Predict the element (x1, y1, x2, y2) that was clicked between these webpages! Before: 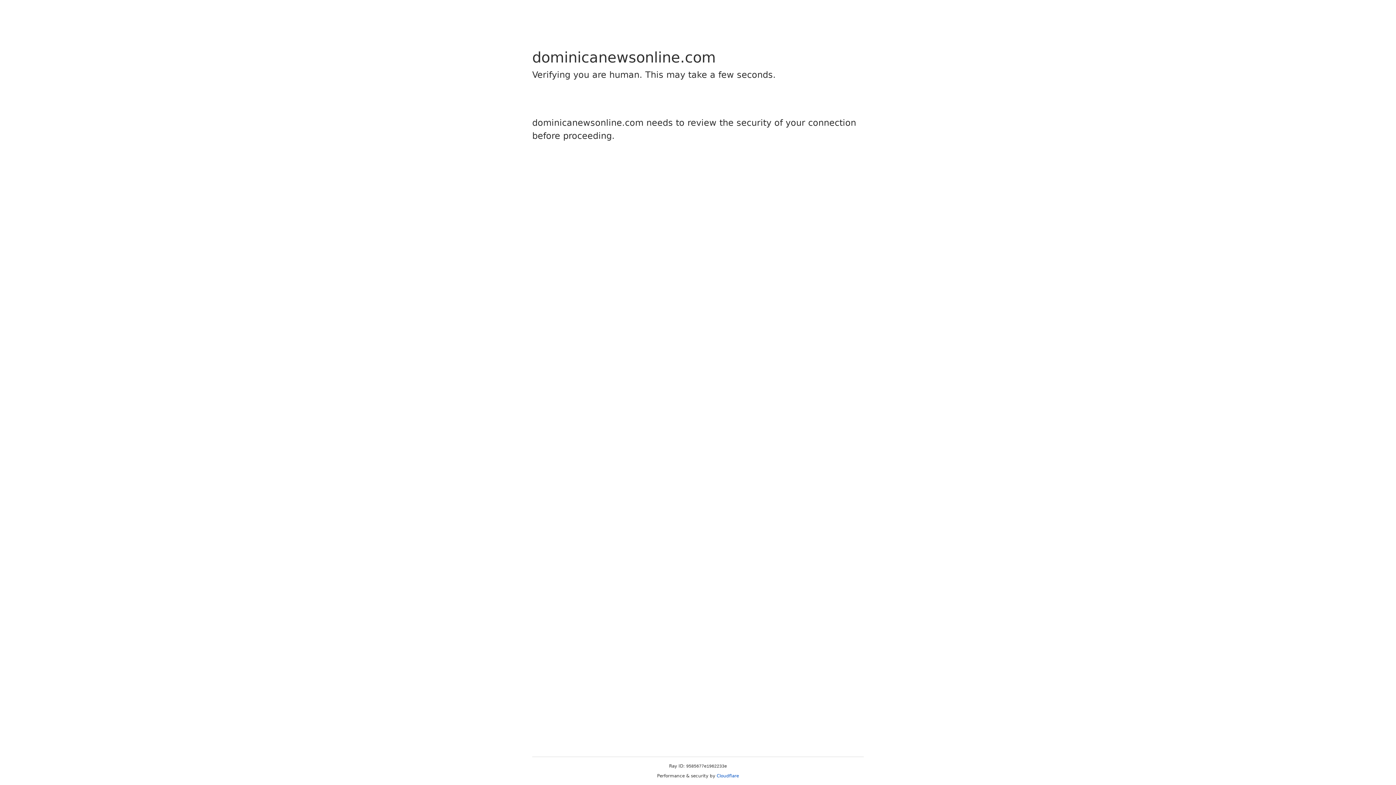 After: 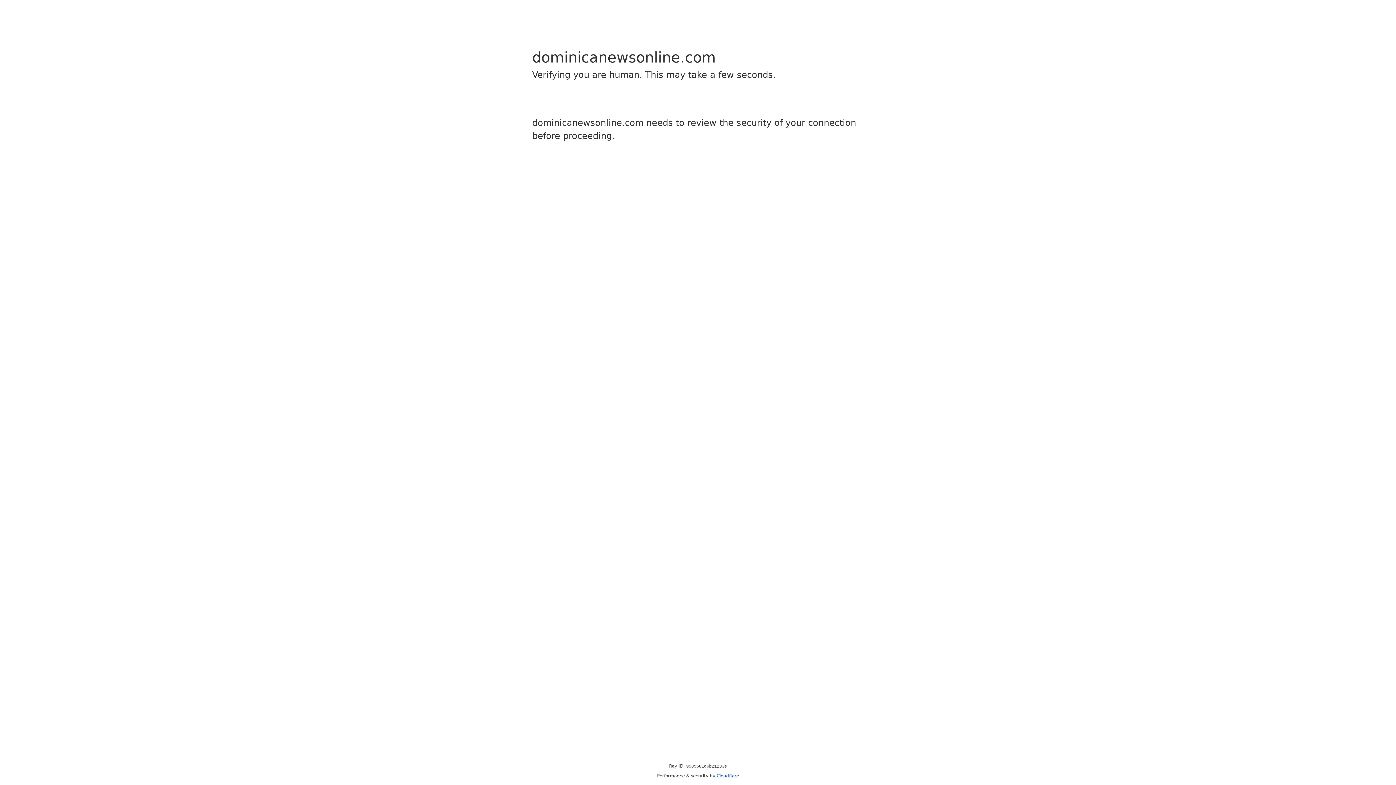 Action: bbox: (716, 773, 739, 778) label: Cloudflare